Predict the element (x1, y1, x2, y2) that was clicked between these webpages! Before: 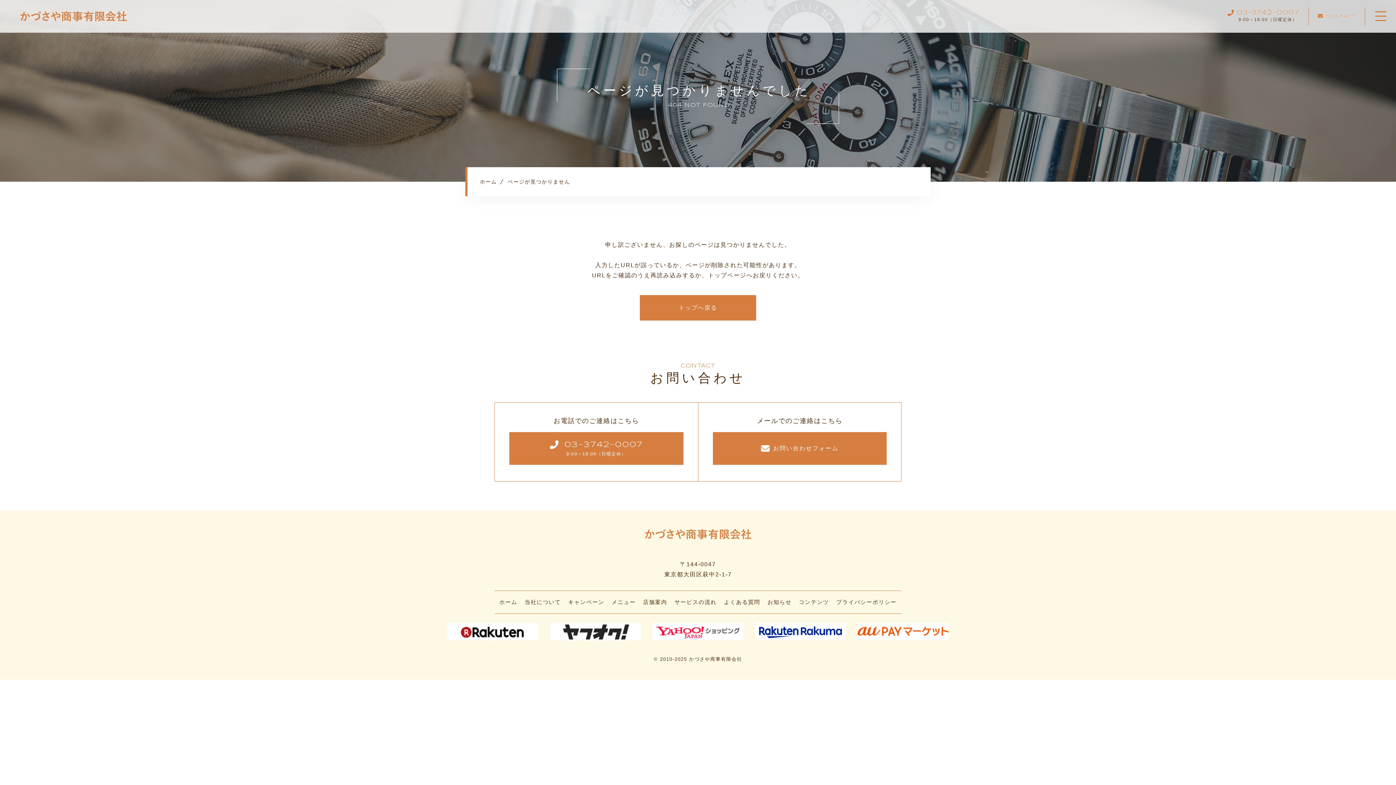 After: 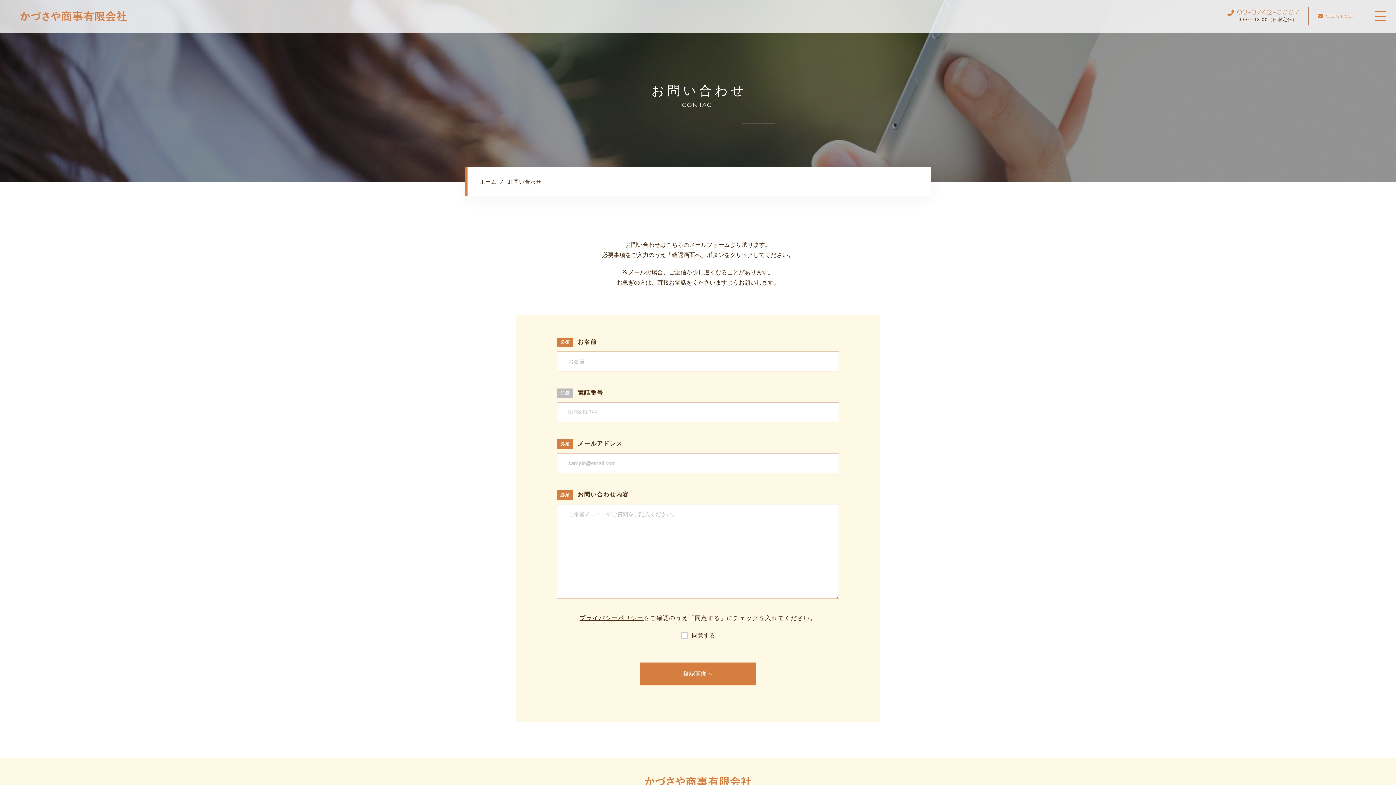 Action: bbox: (1308, 9, 1365, 23) label:  CONTACT